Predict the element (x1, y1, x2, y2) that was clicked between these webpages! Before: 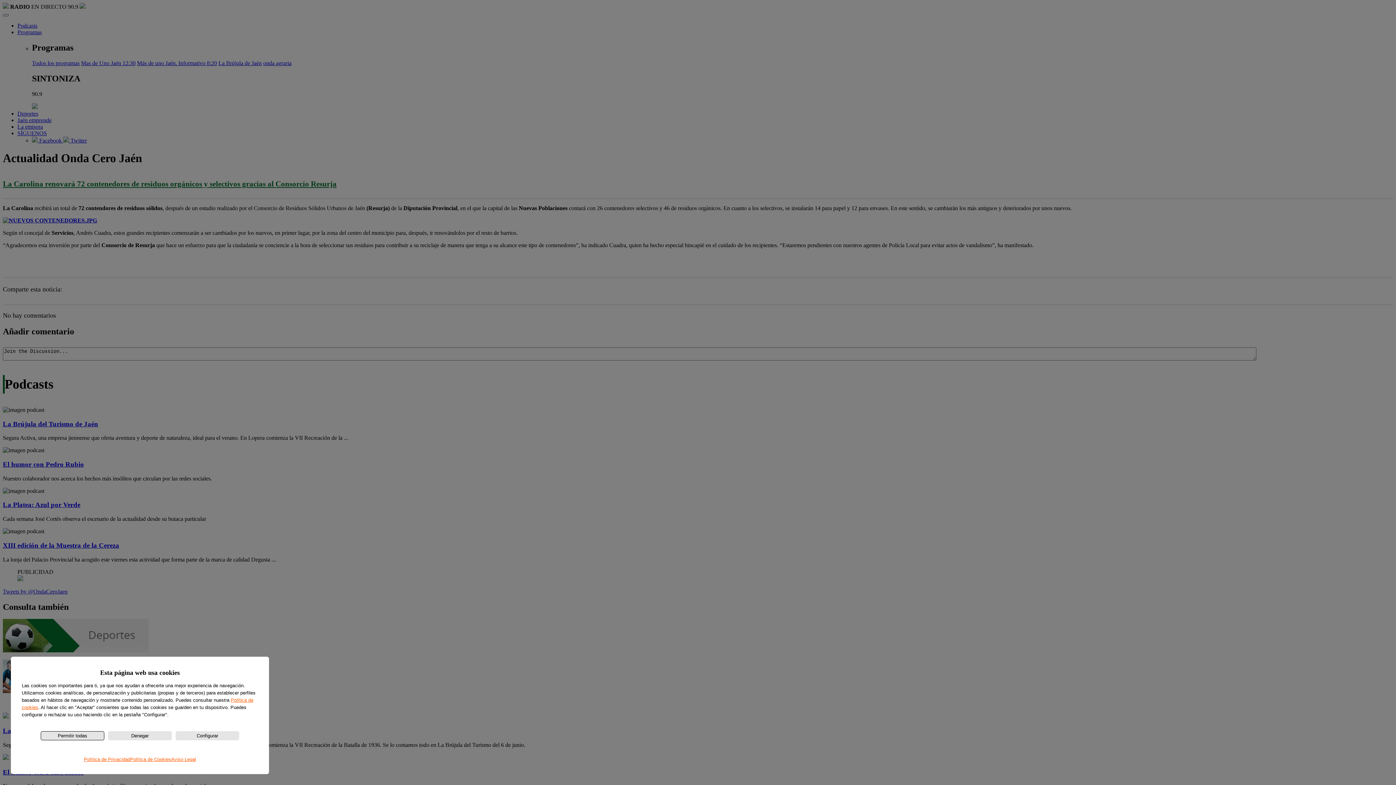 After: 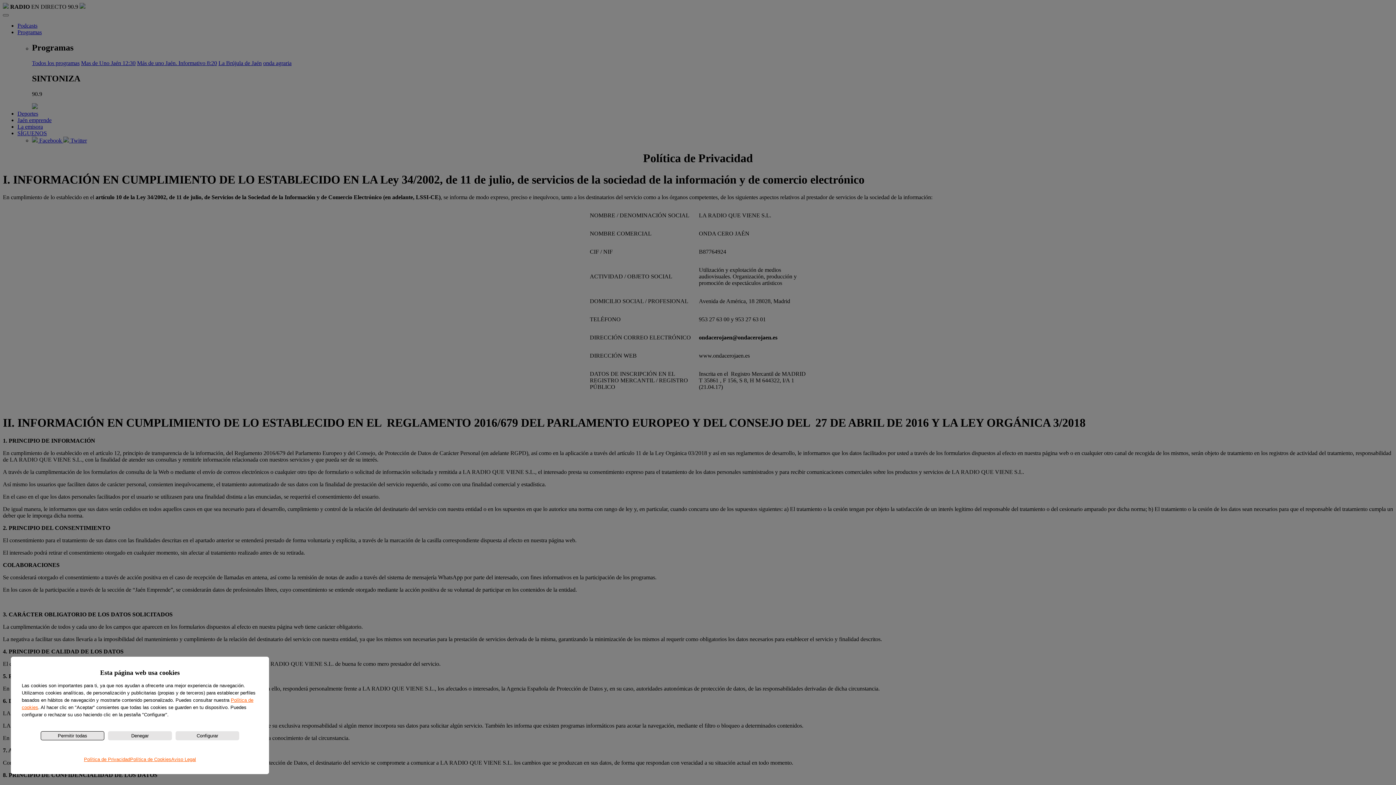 Action: bbox: (84, 757, 130, 763) label: Política de Privacidad